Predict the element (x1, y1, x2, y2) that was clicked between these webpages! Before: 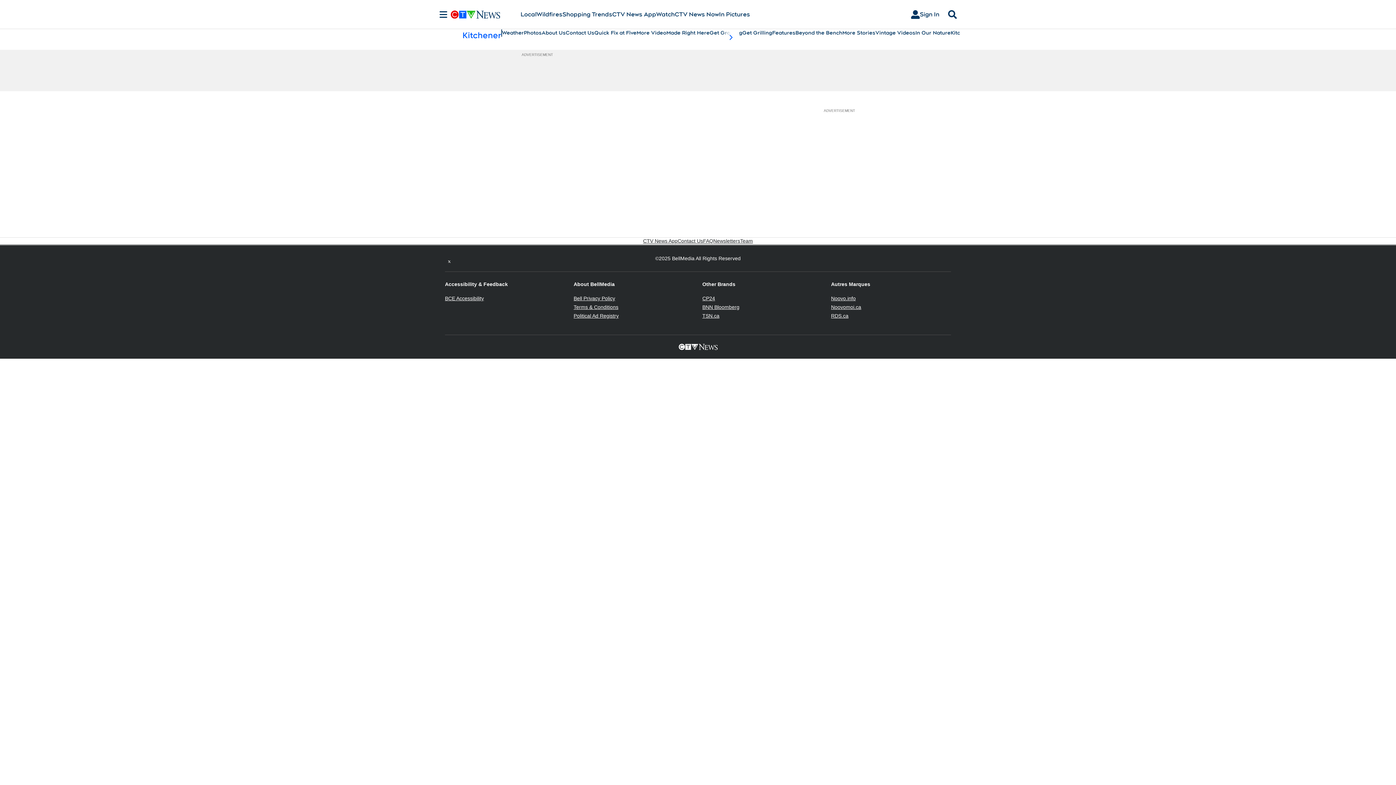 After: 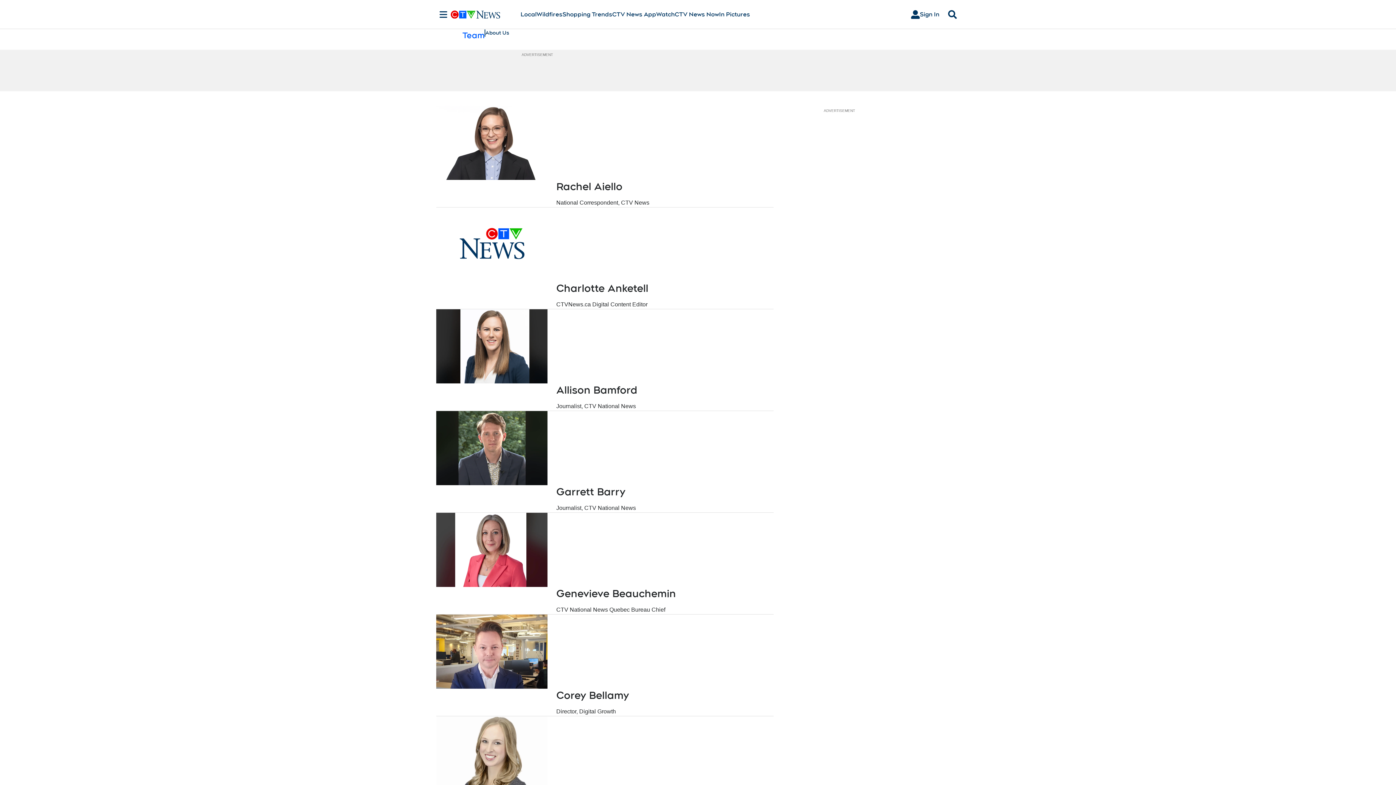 Action: bbox: (740, 237, 753, 244) label: Team